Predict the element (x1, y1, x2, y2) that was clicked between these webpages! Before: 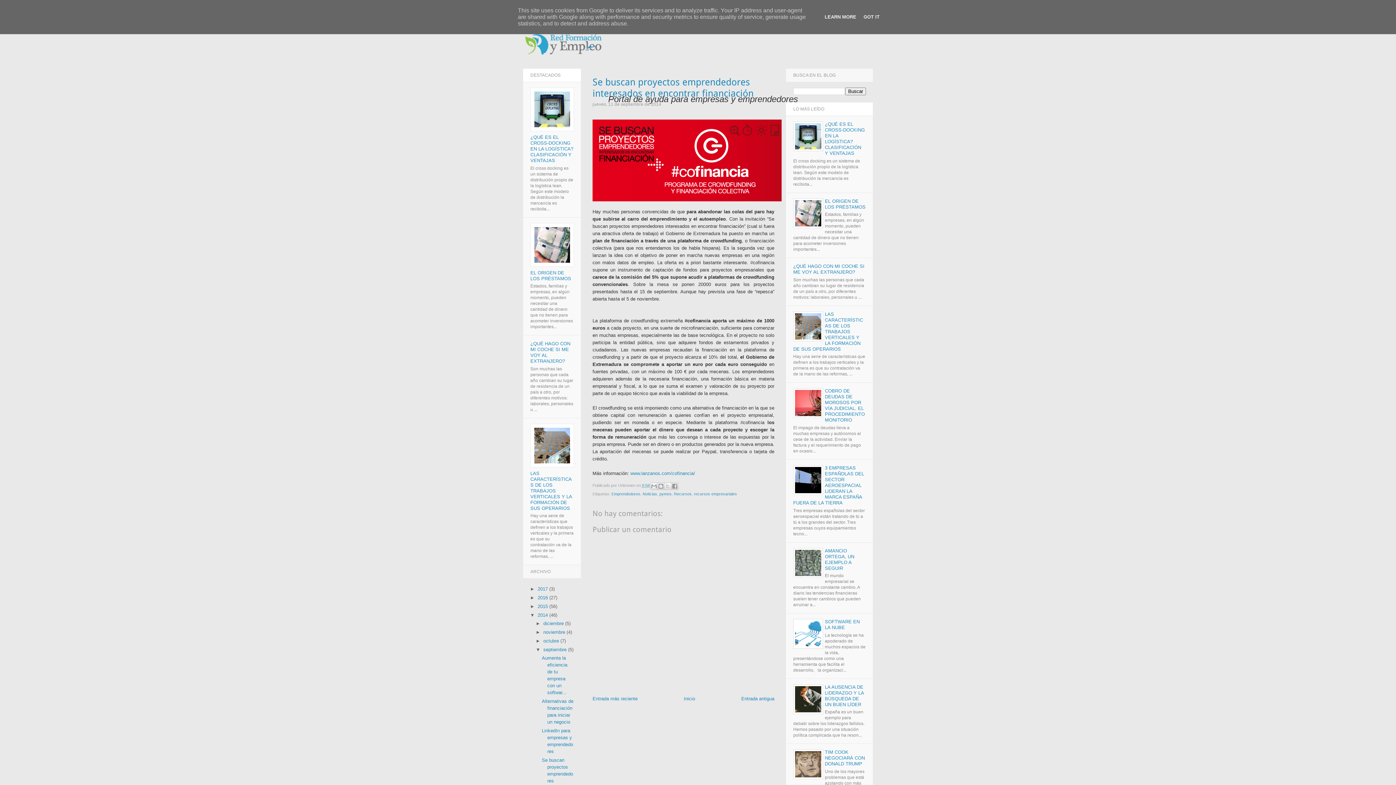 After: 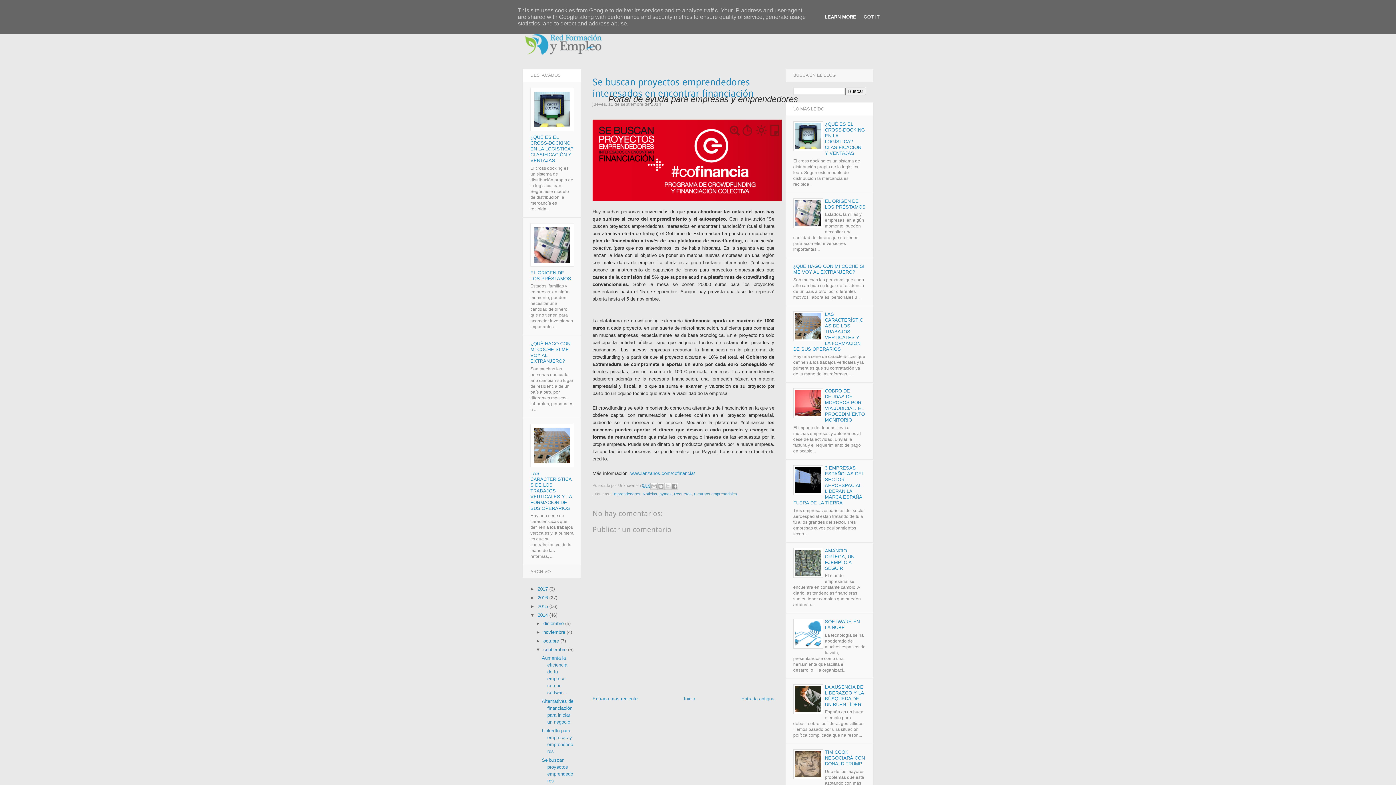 Action: bbox: (822, 14, 858, 19) label: LEARN MORE